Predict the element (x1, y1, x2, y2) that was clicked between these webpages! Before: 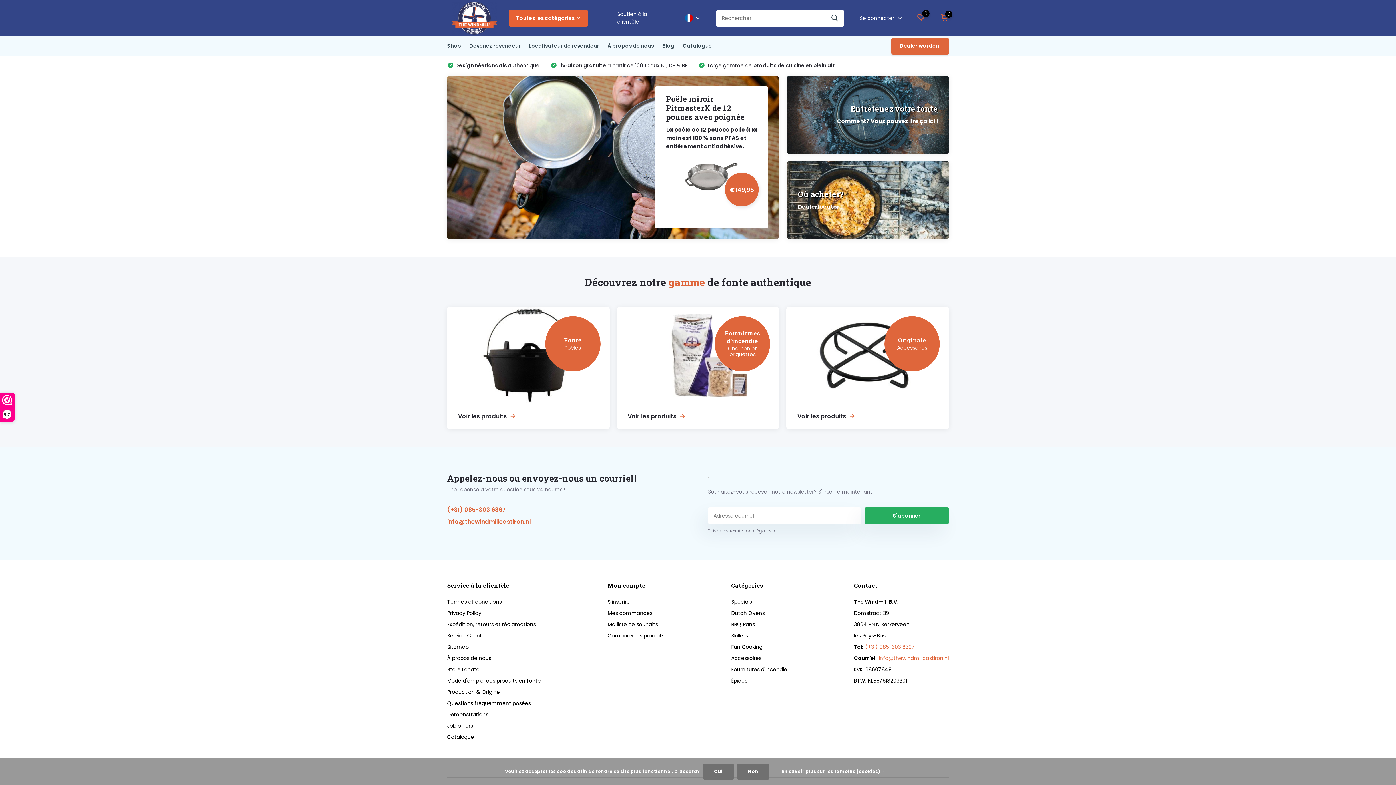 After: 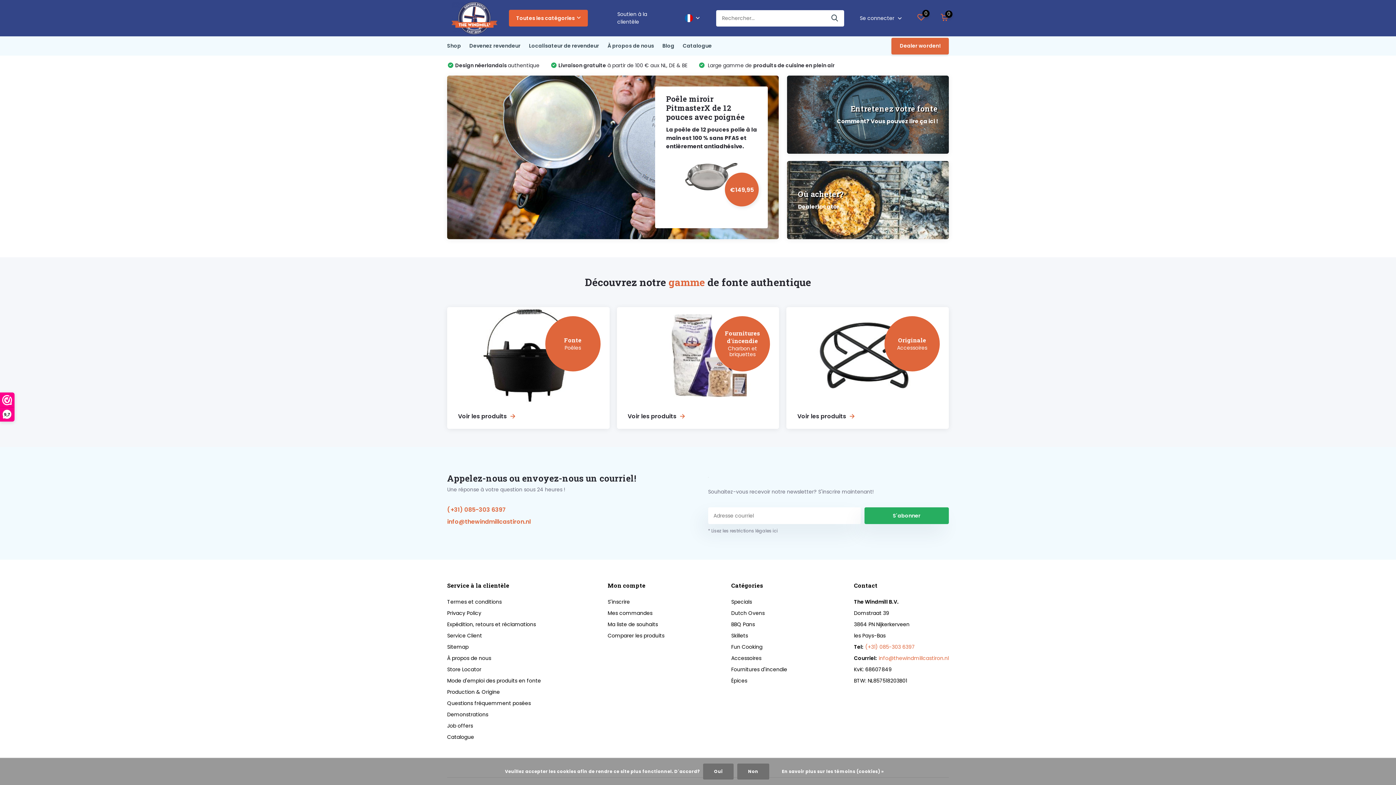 Action: bbox: (865, 643, 915, 650) label: (+31) 085-303 6397